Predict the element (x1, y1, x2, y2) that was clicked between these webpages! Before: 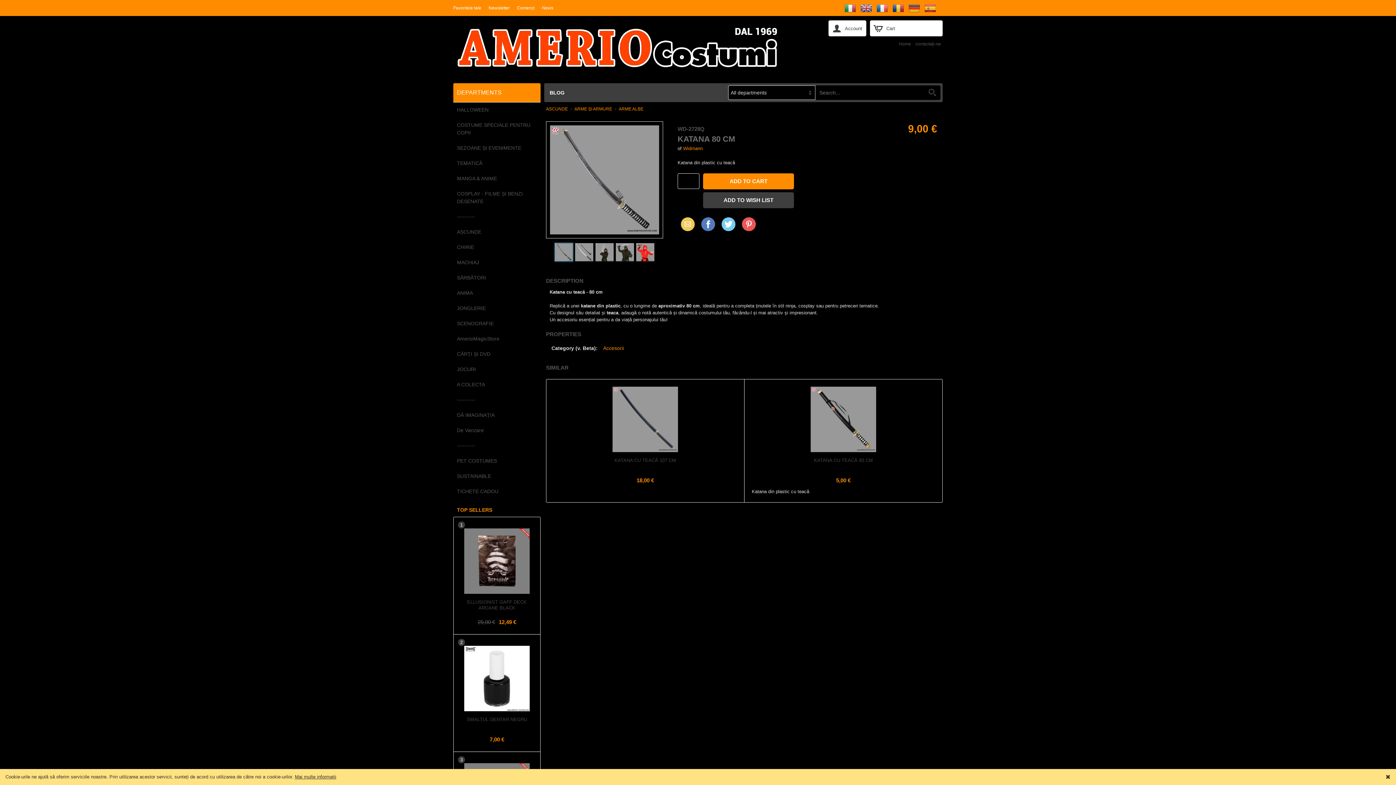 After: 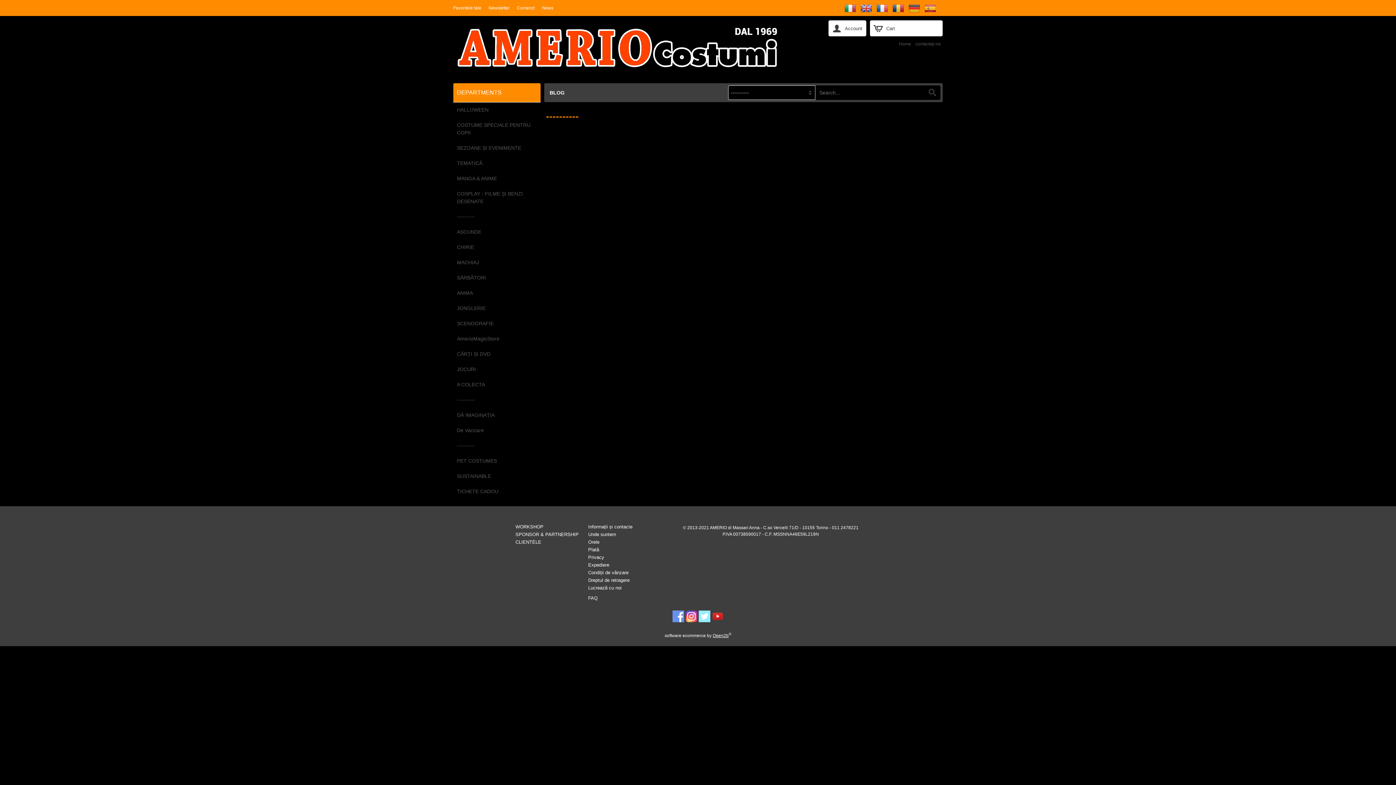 Action: bbox: (453, 438, 540, 453) label: ----------